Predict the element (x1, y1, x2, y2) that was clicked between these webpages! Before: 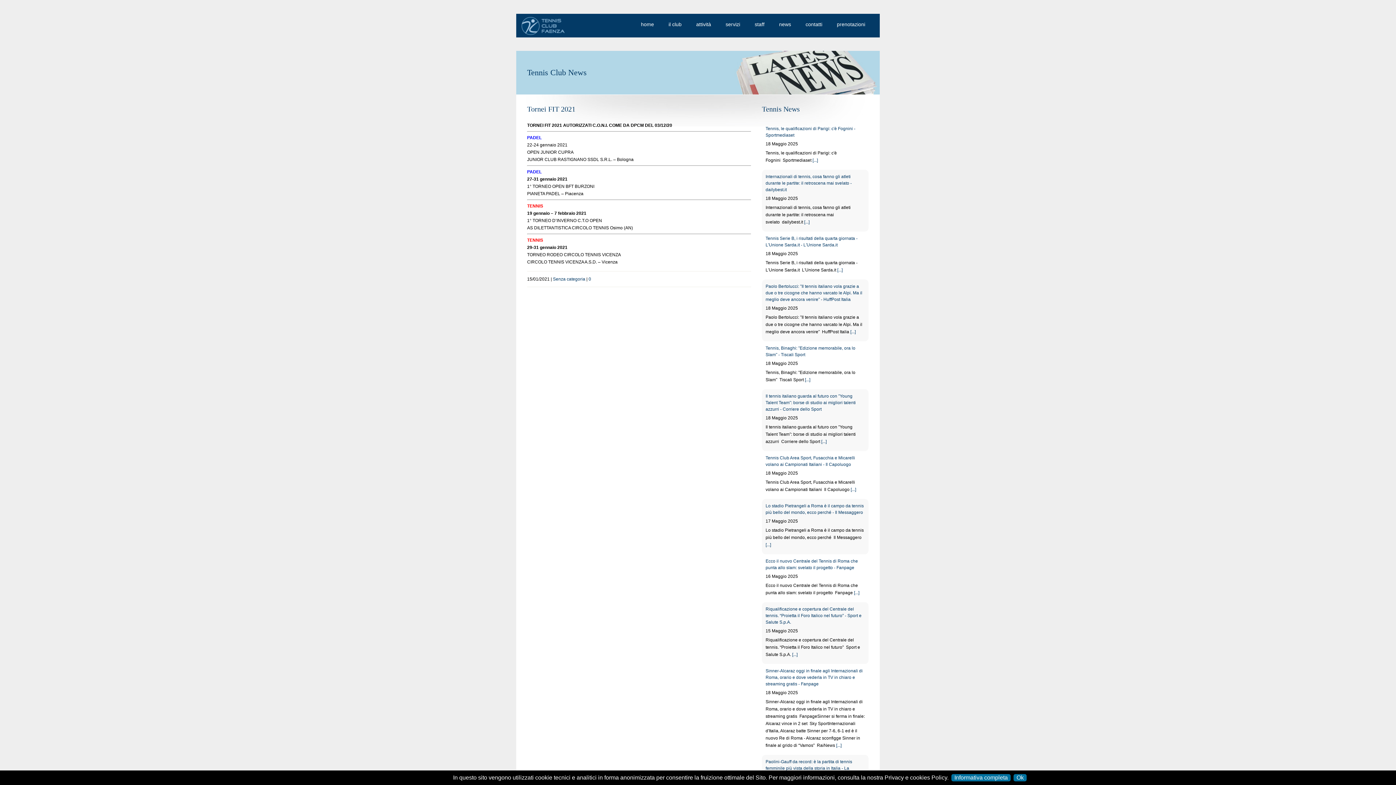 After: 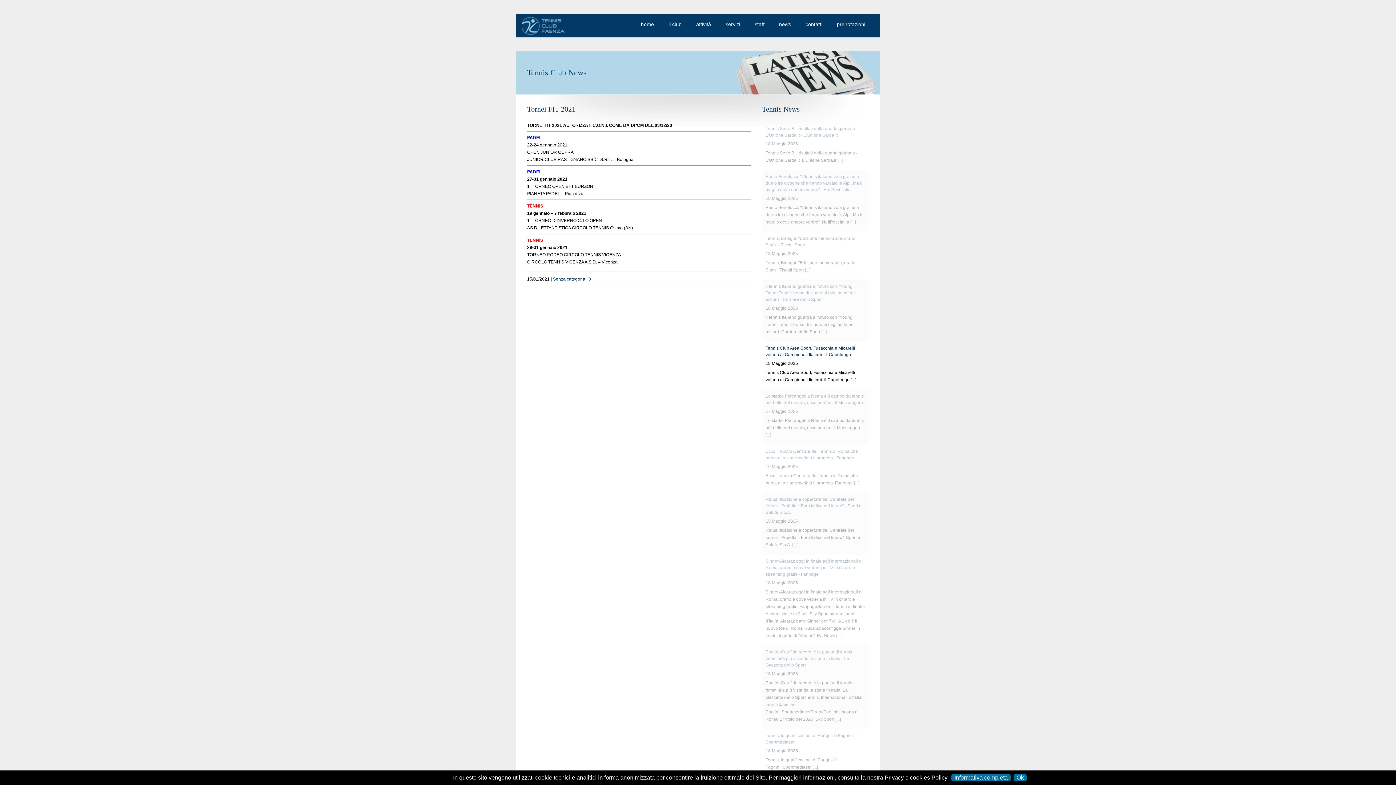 Action: bbox: (850, 661, 856, 666) label: [...]